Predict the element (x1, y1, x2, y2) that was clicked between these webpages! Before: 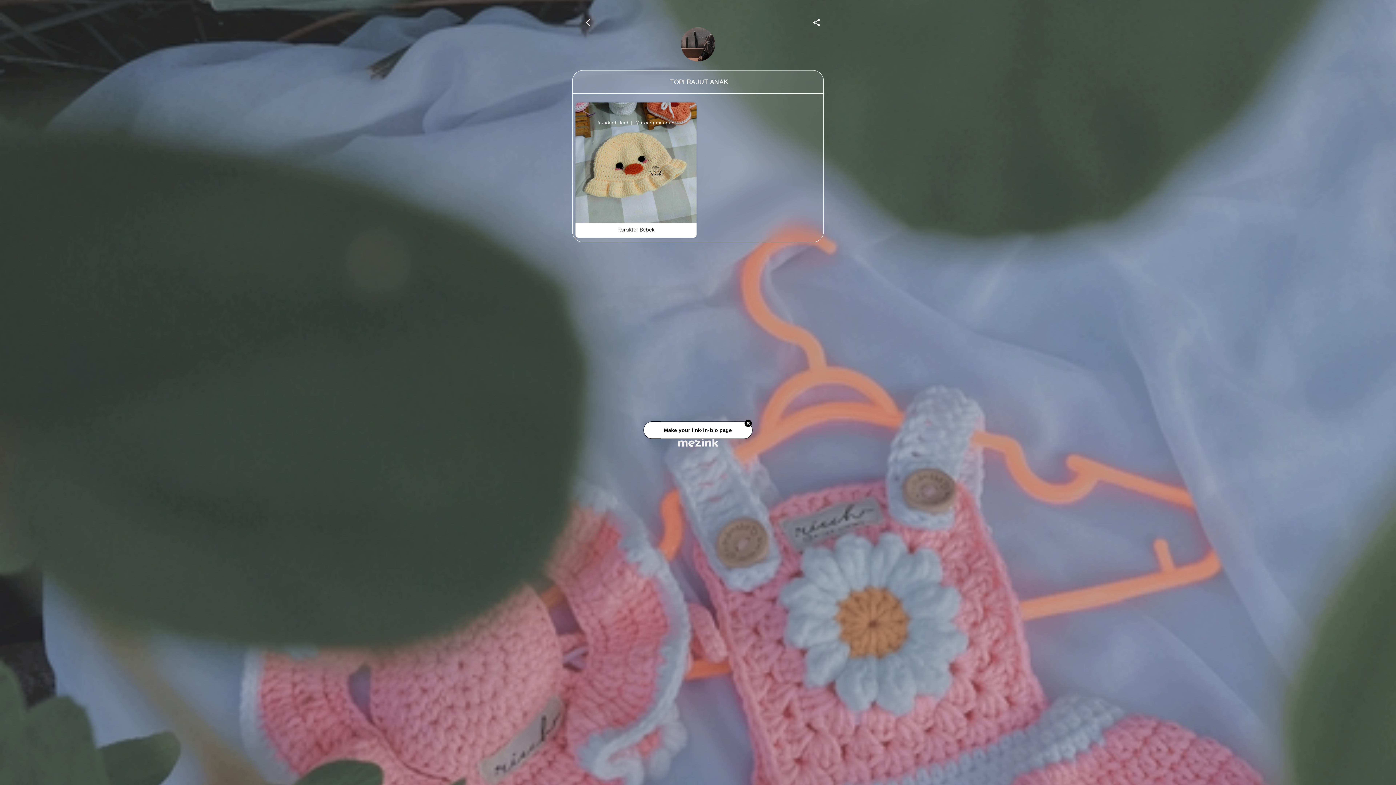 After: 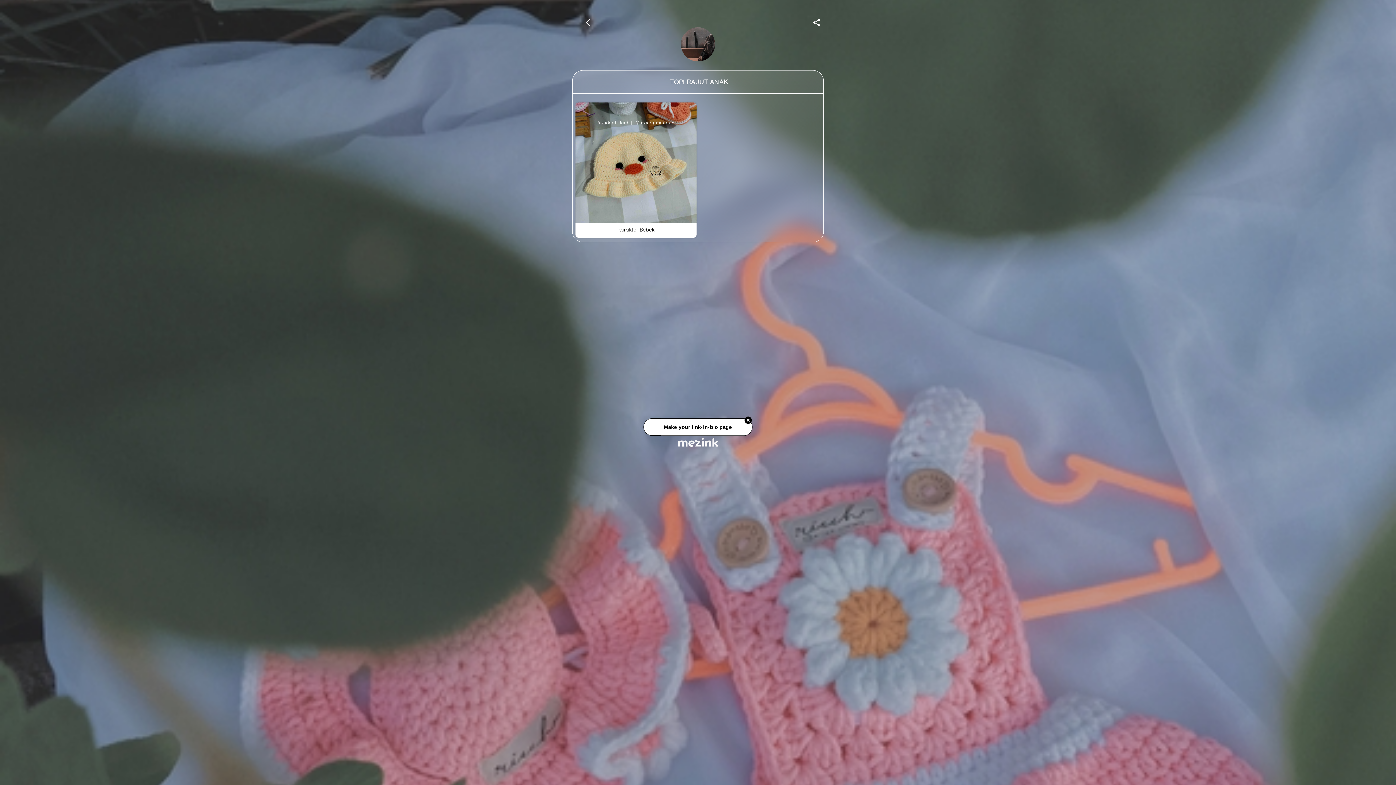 Action: bbox: (575, 102, 696, 237) label: Karakter Bebek